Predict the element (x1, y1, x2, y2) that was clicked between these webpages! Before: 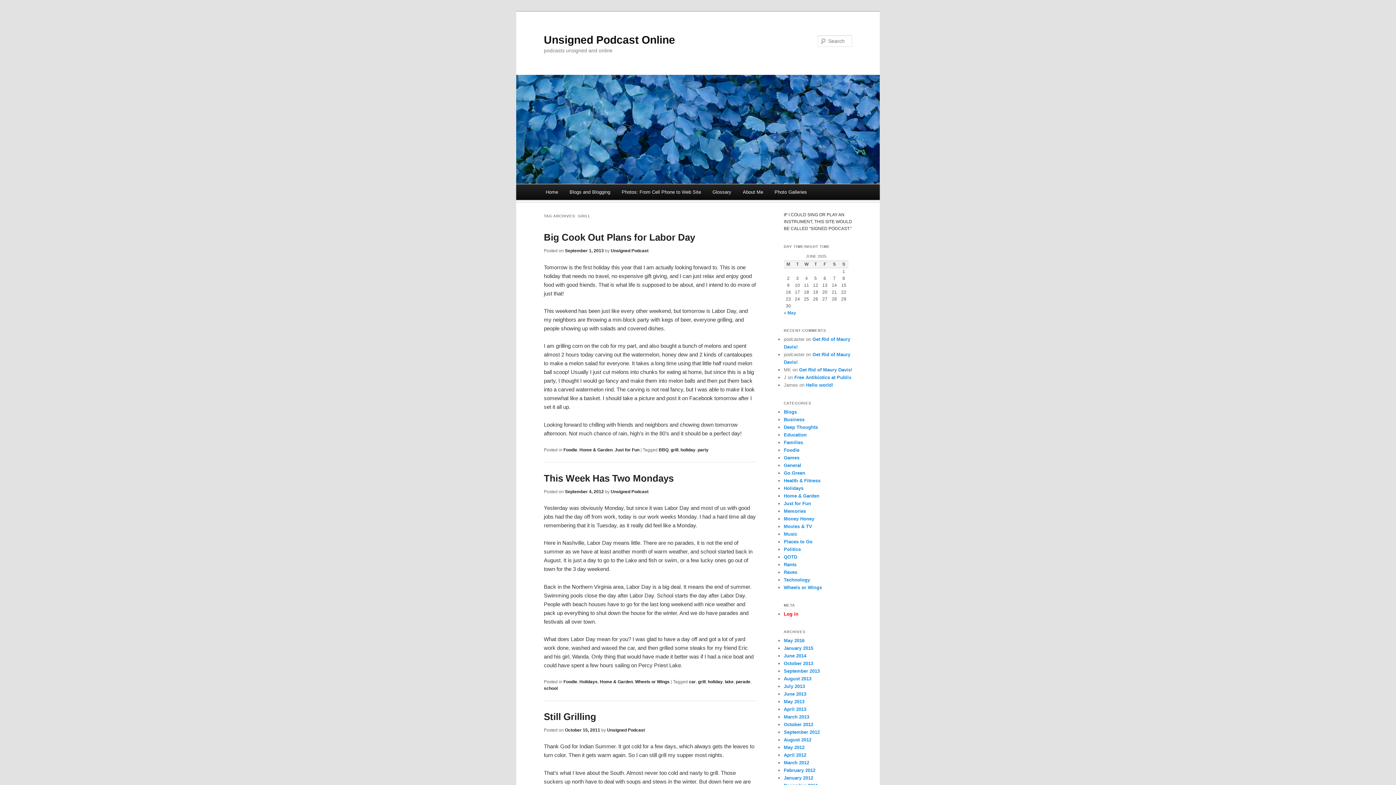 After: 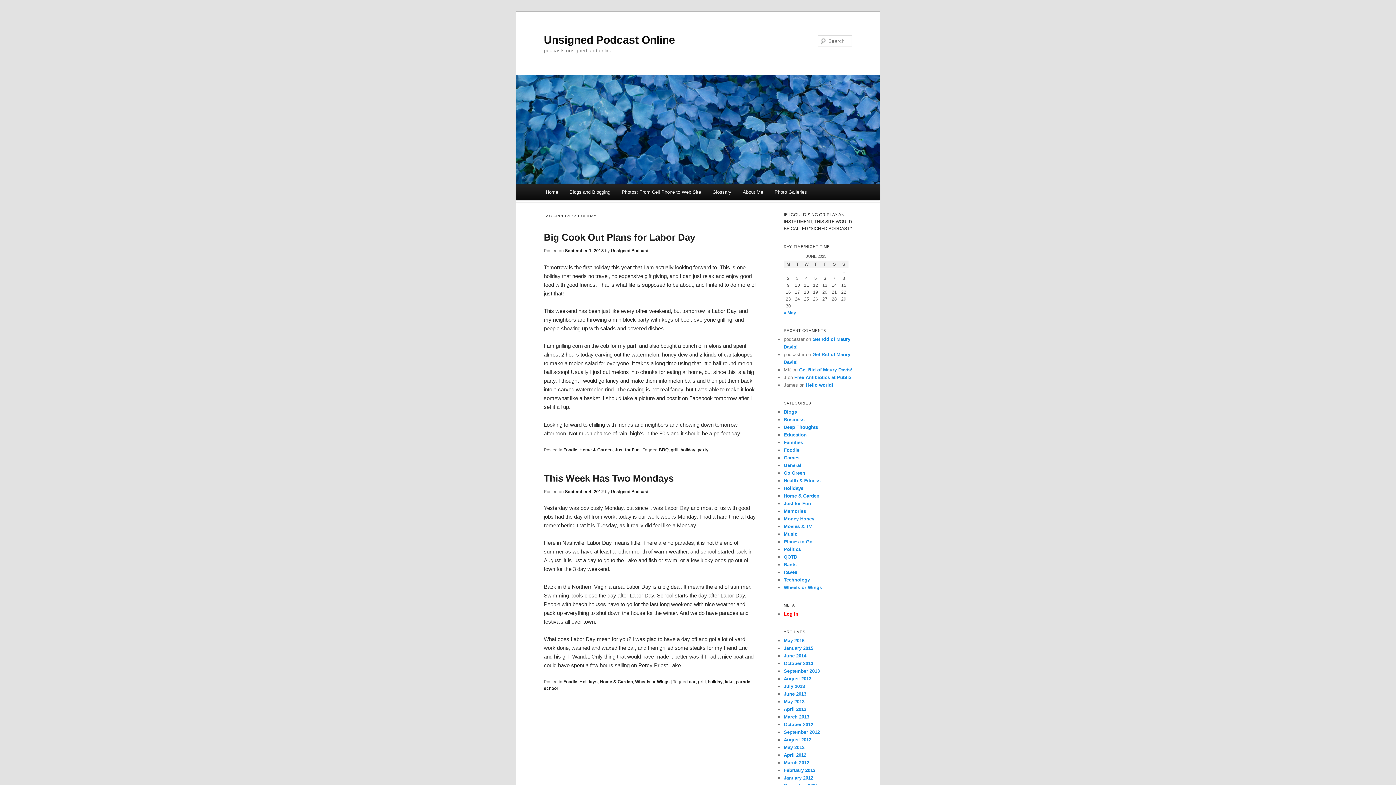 Action: bbox: (708, 679, 722, 684) label: holiday